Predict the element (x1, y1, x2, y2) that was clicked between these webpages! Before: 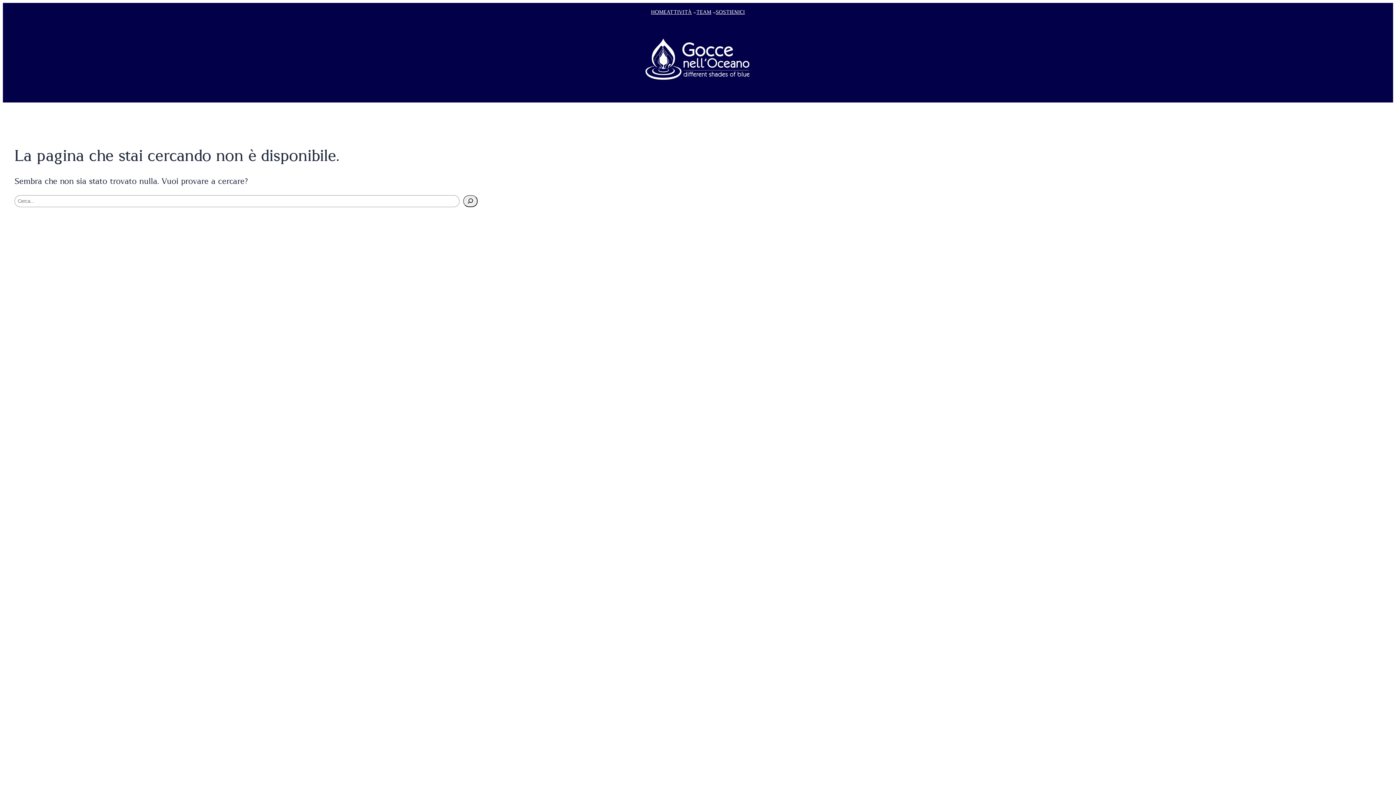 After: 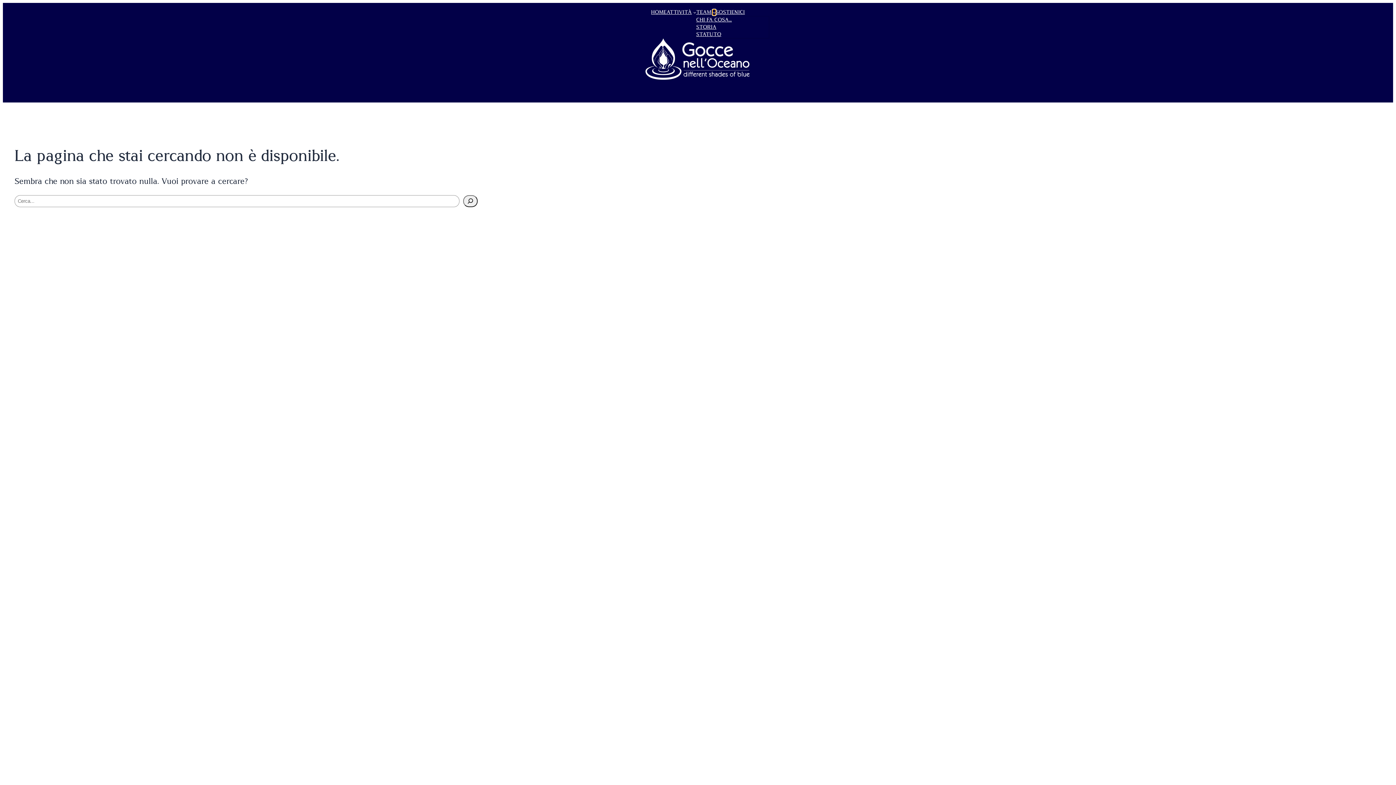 Action: bbox: (712, 10, 715, 13) label: Sottomenu di Team